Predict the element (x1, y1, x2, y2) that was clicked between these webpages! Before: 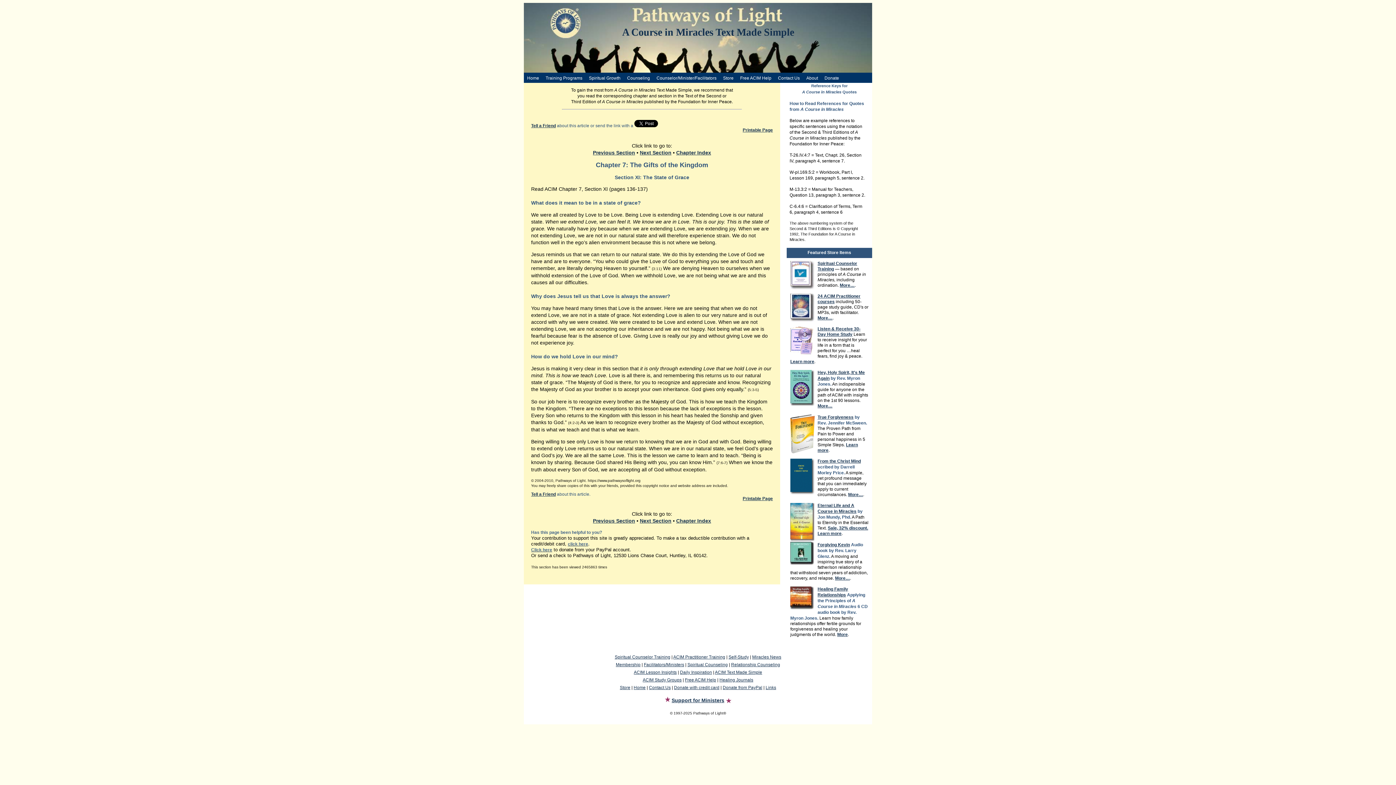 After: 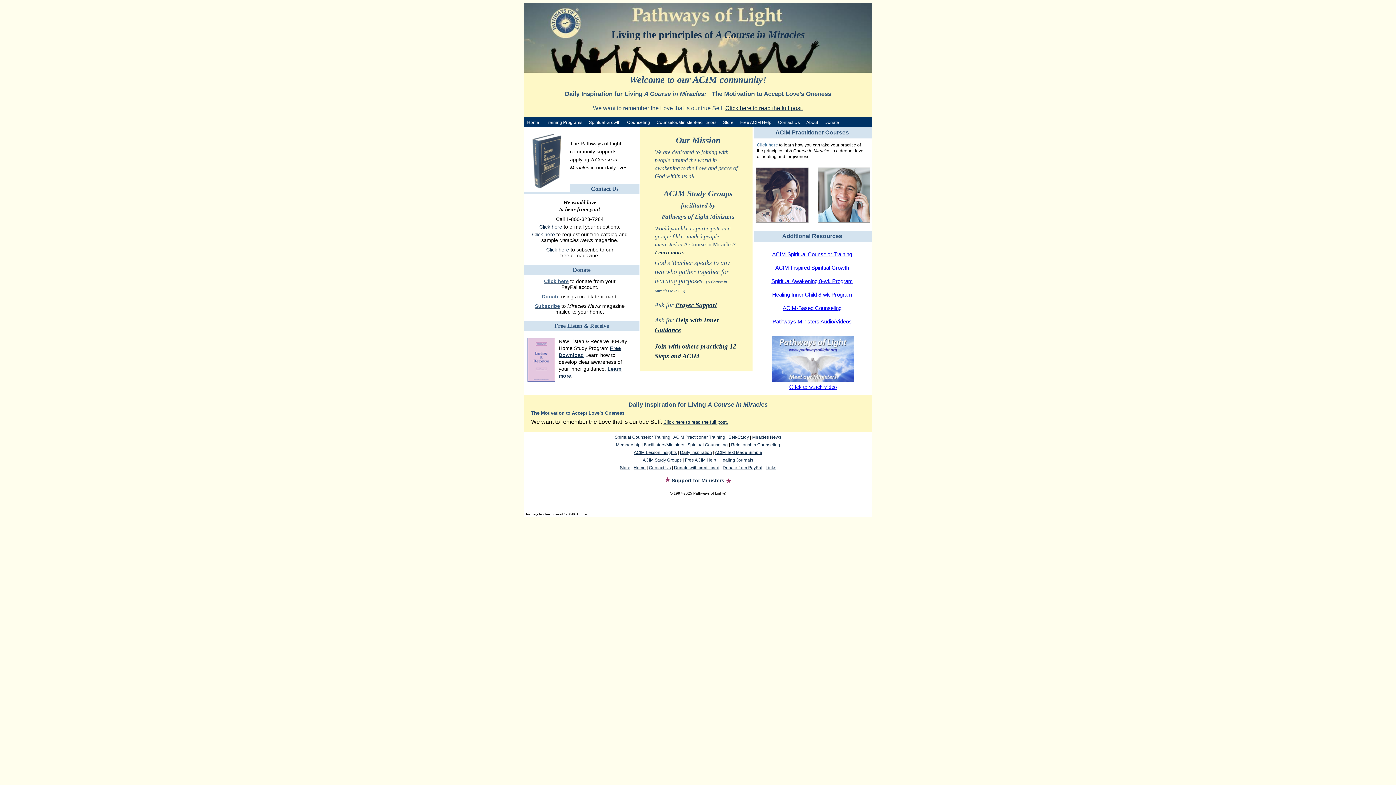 Action: bbox: (633, 685, 645, 690) label: Home